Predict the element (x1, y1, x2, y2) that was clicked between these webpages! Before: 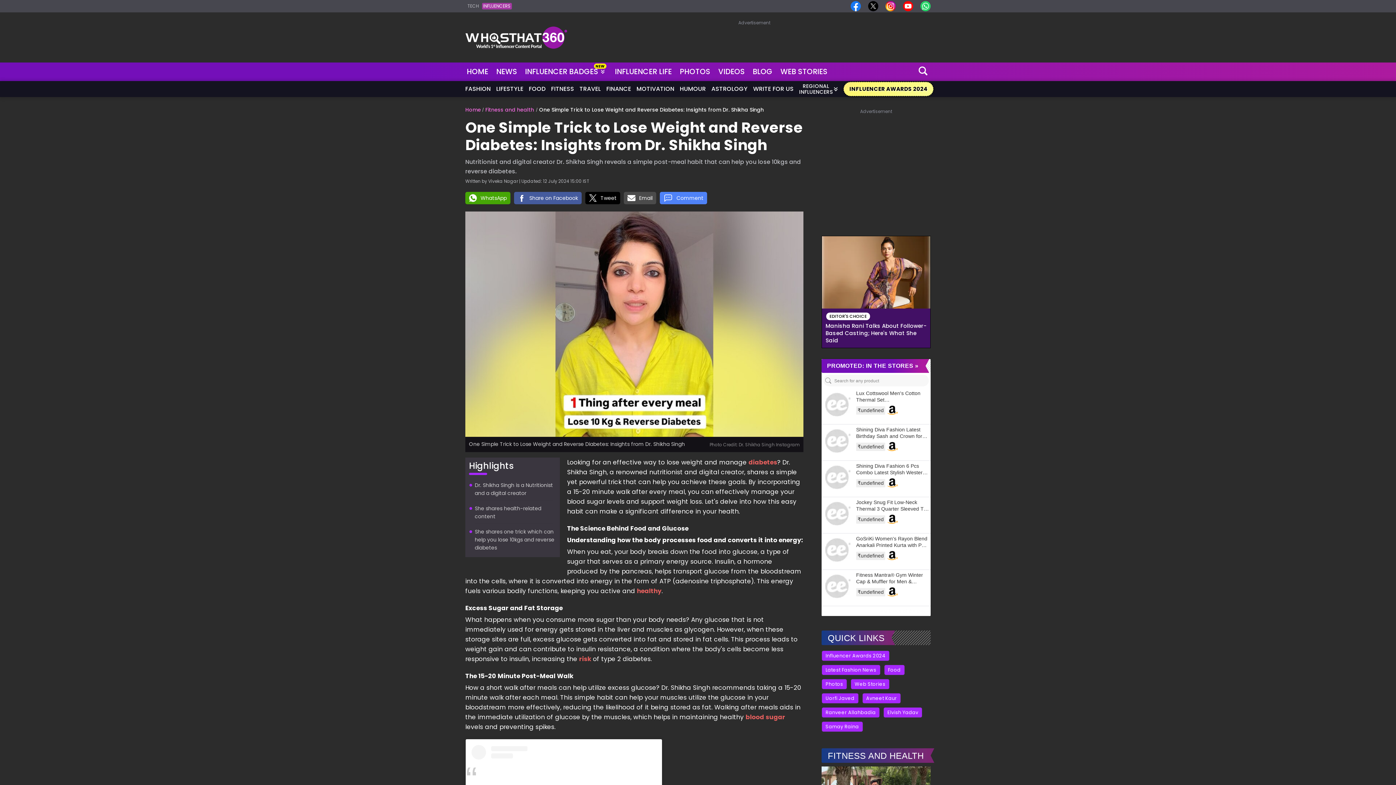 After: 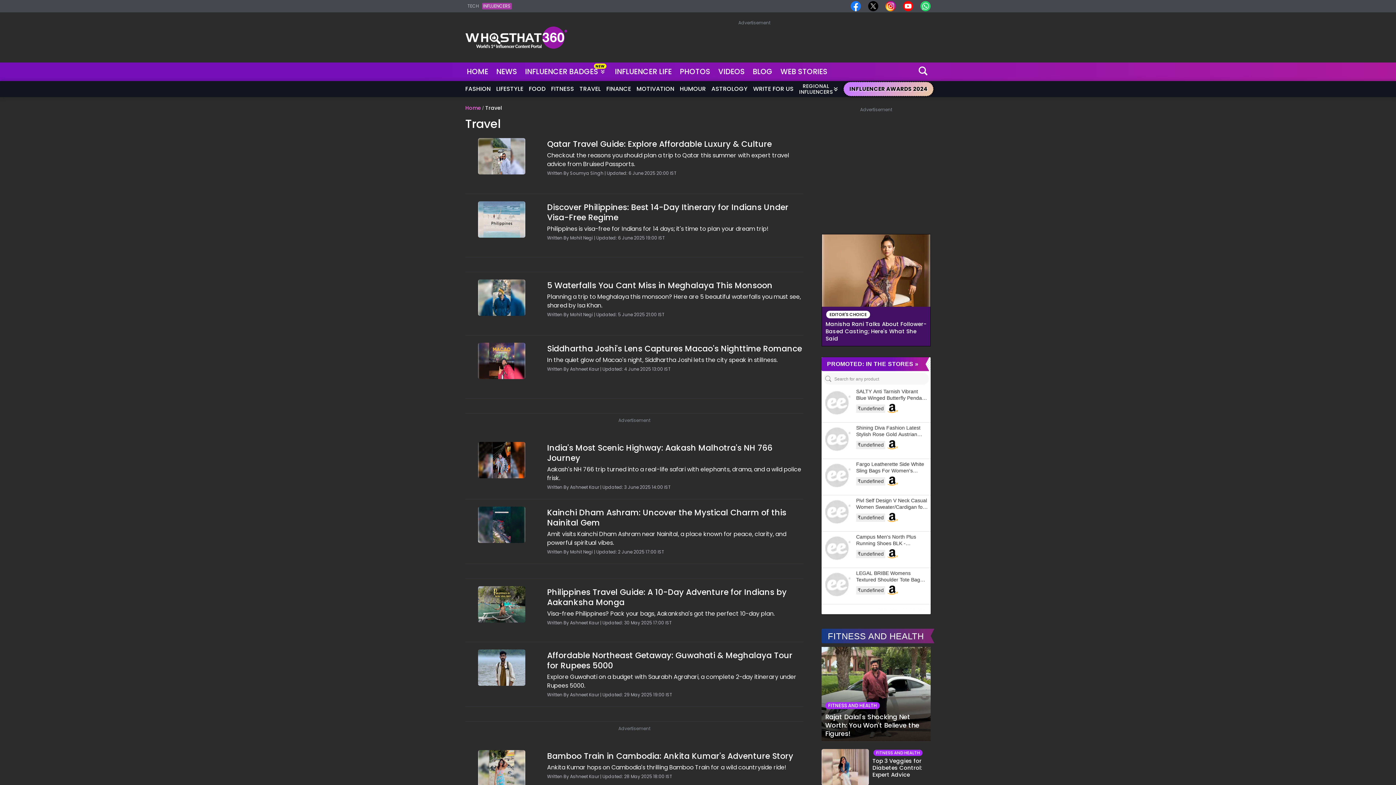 Action: bbox: (579, 81, 601, 97) label: TRAVEL